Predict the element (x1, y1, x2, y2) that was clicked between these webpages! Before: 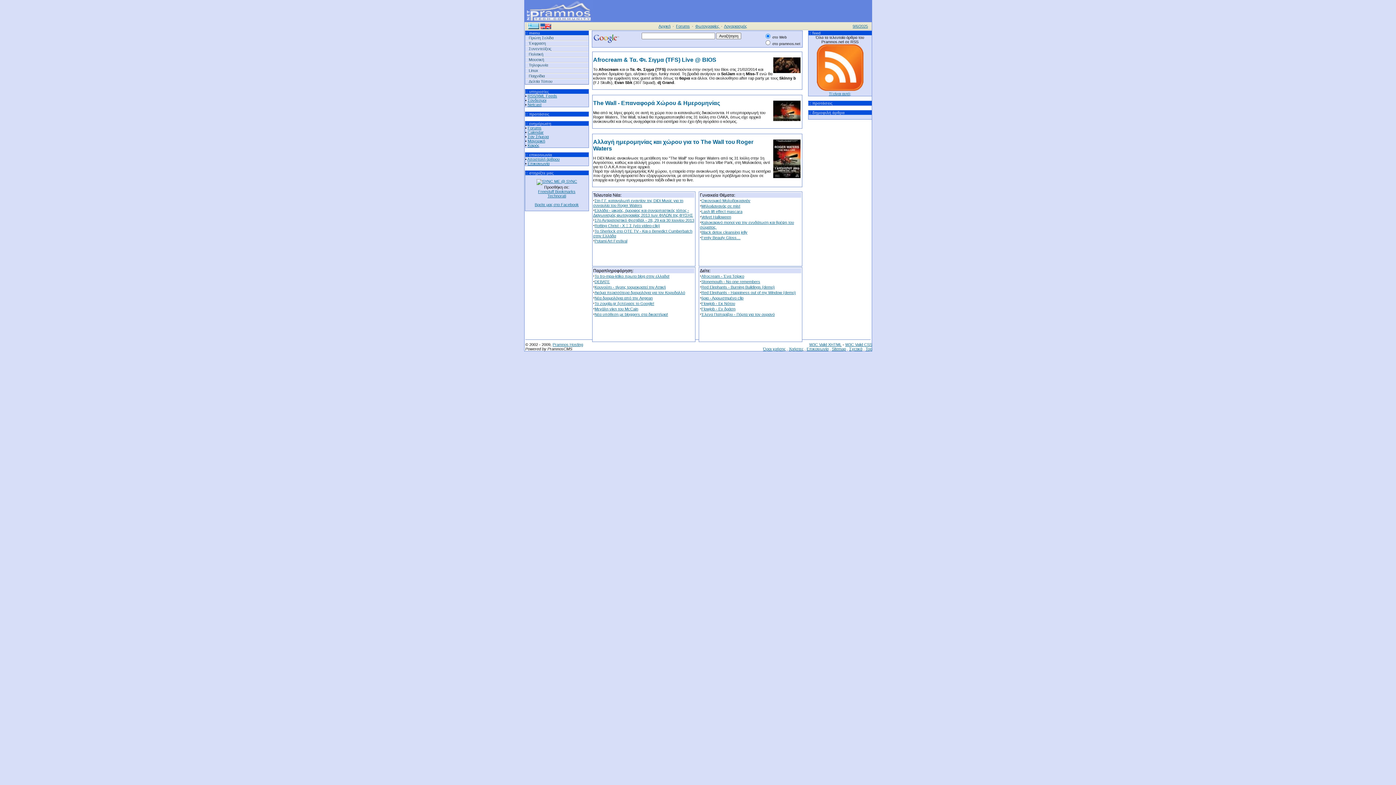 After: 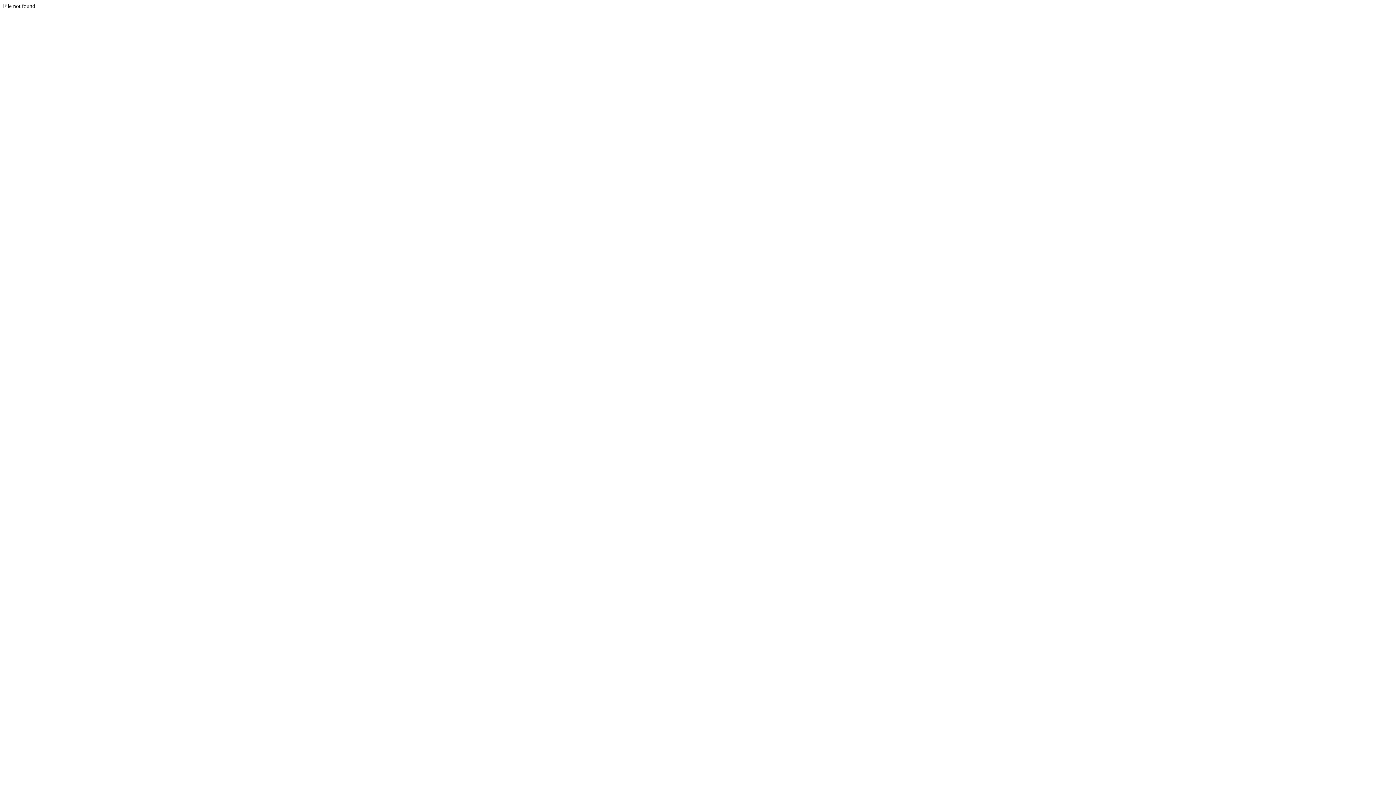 Action: label: Καιρός bbox: (527, 143, 539, 147)